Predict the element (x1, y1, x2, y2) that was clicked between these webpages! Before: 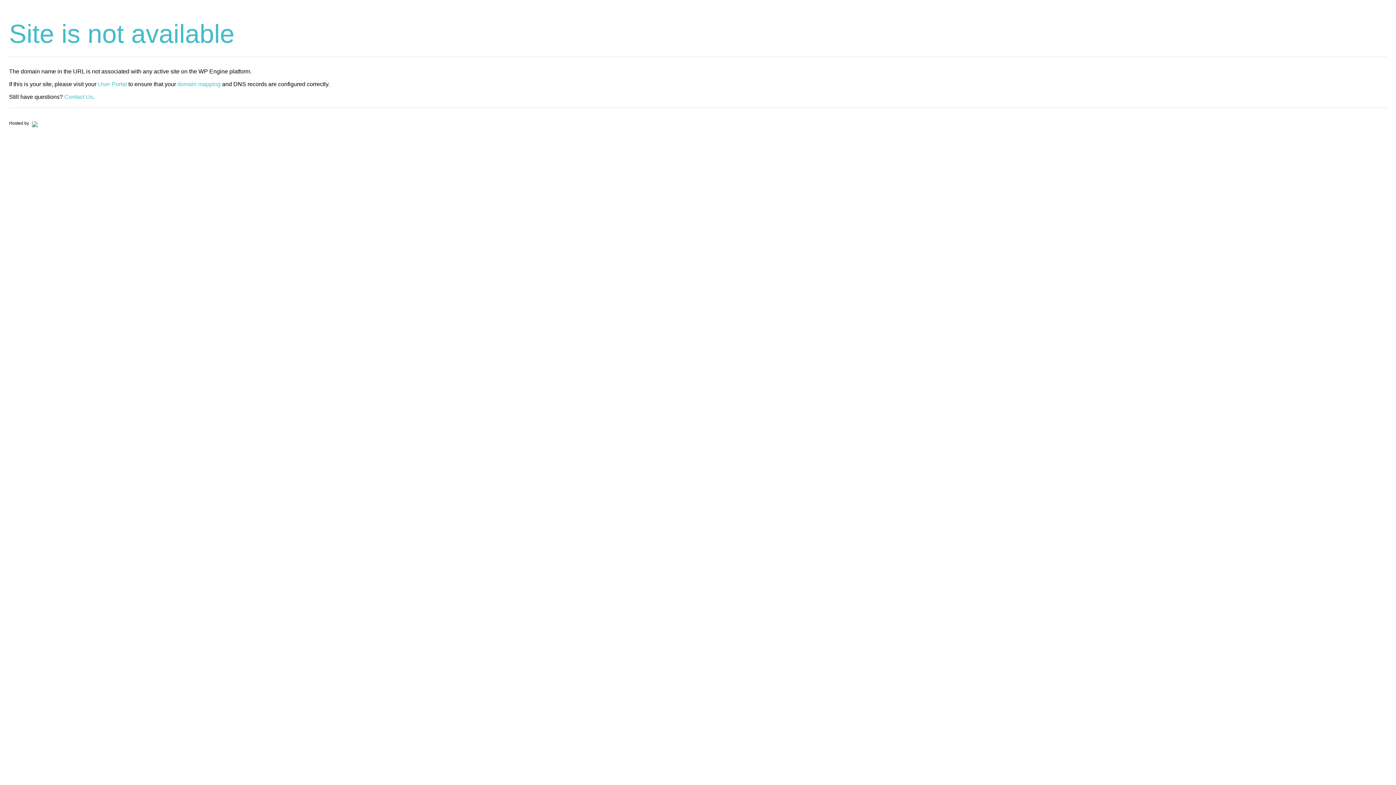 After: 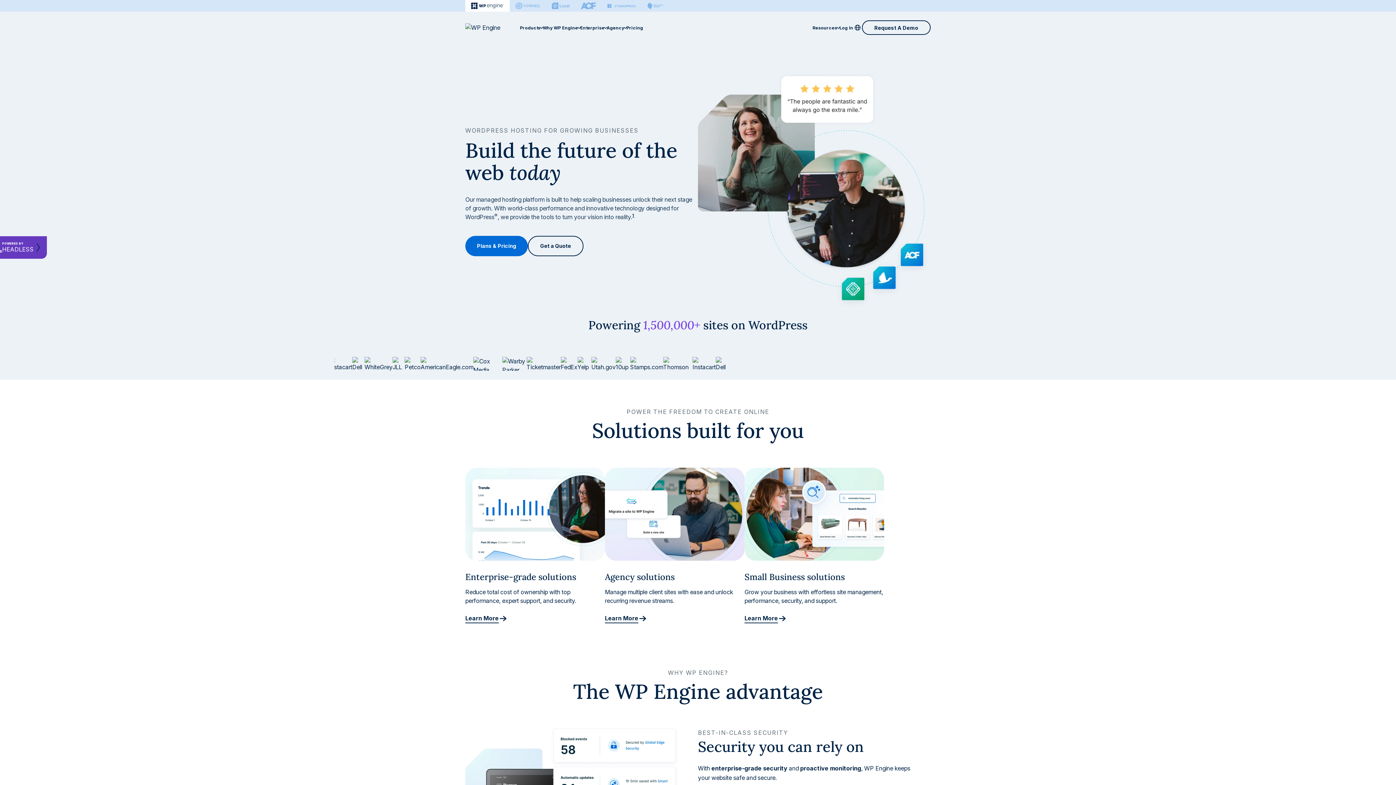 Action: bbox: (30, 120, 37, 125)